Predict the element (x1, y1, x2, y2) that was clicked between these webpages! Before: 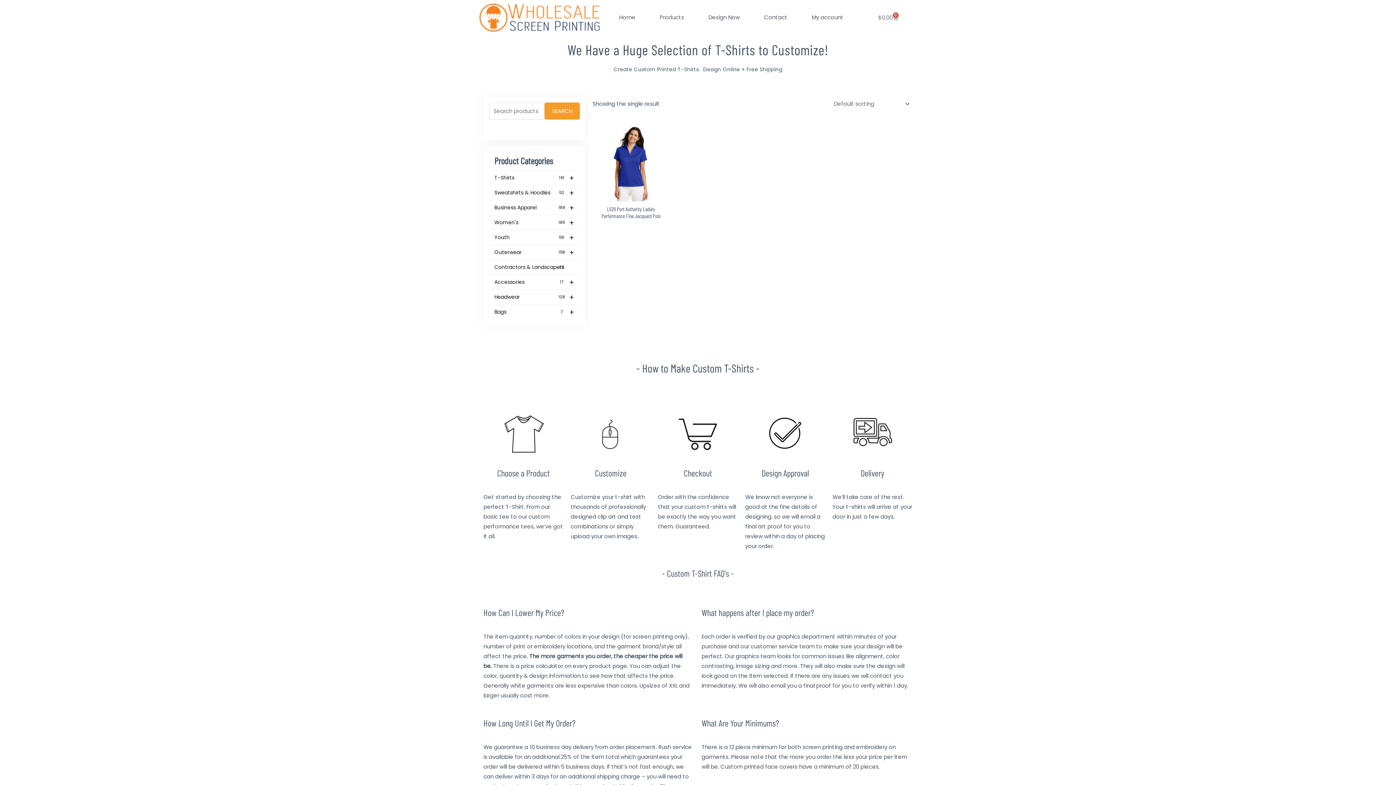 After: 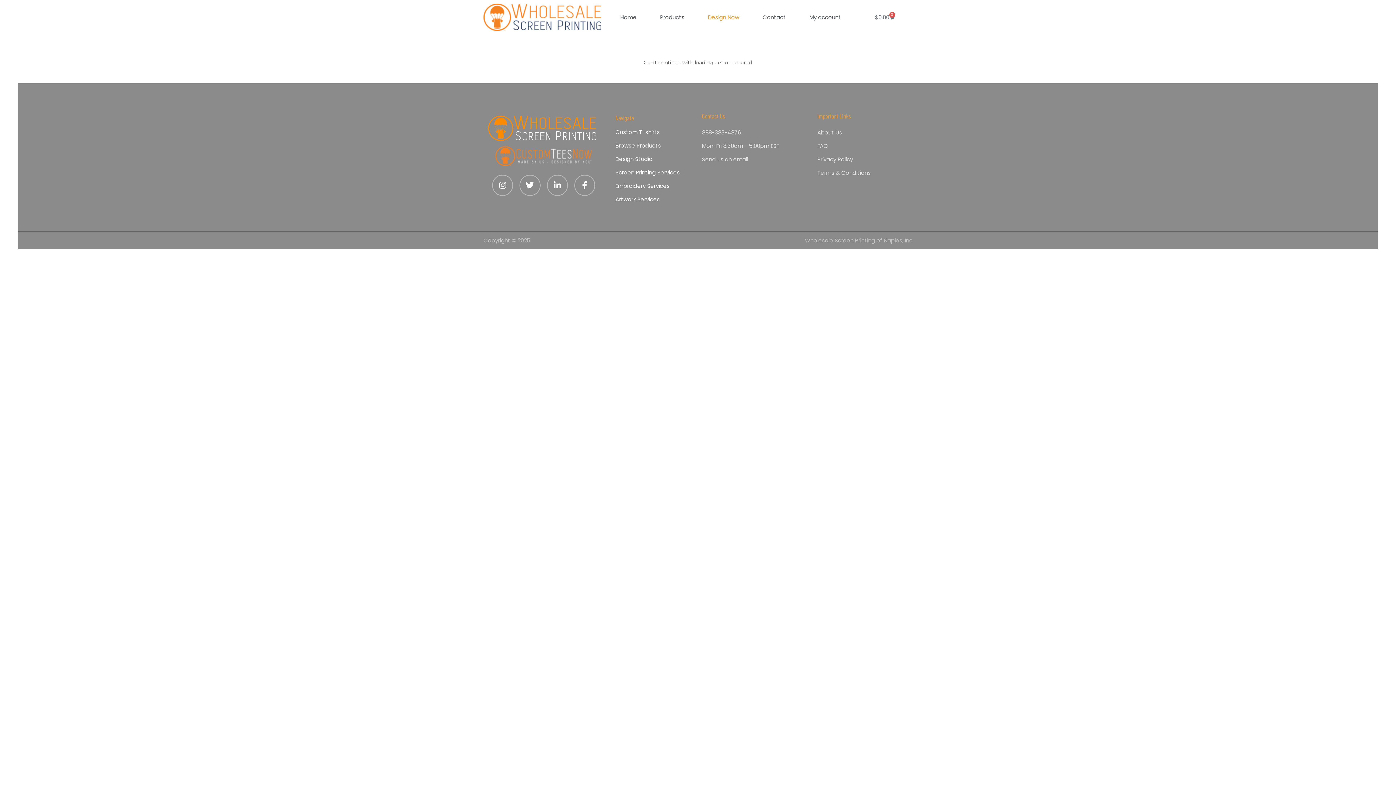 Action: bbox: (696, 9, 752, 25) label: Design Now